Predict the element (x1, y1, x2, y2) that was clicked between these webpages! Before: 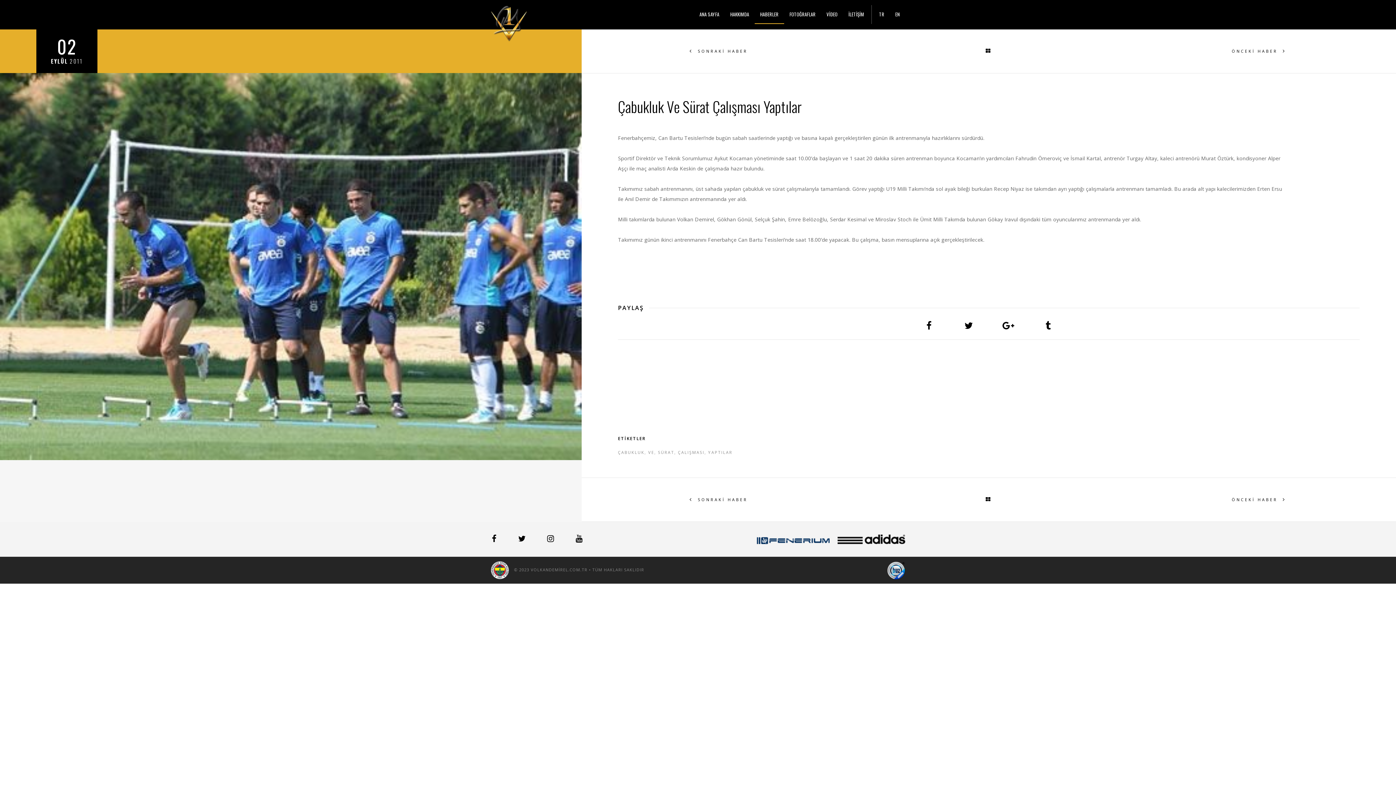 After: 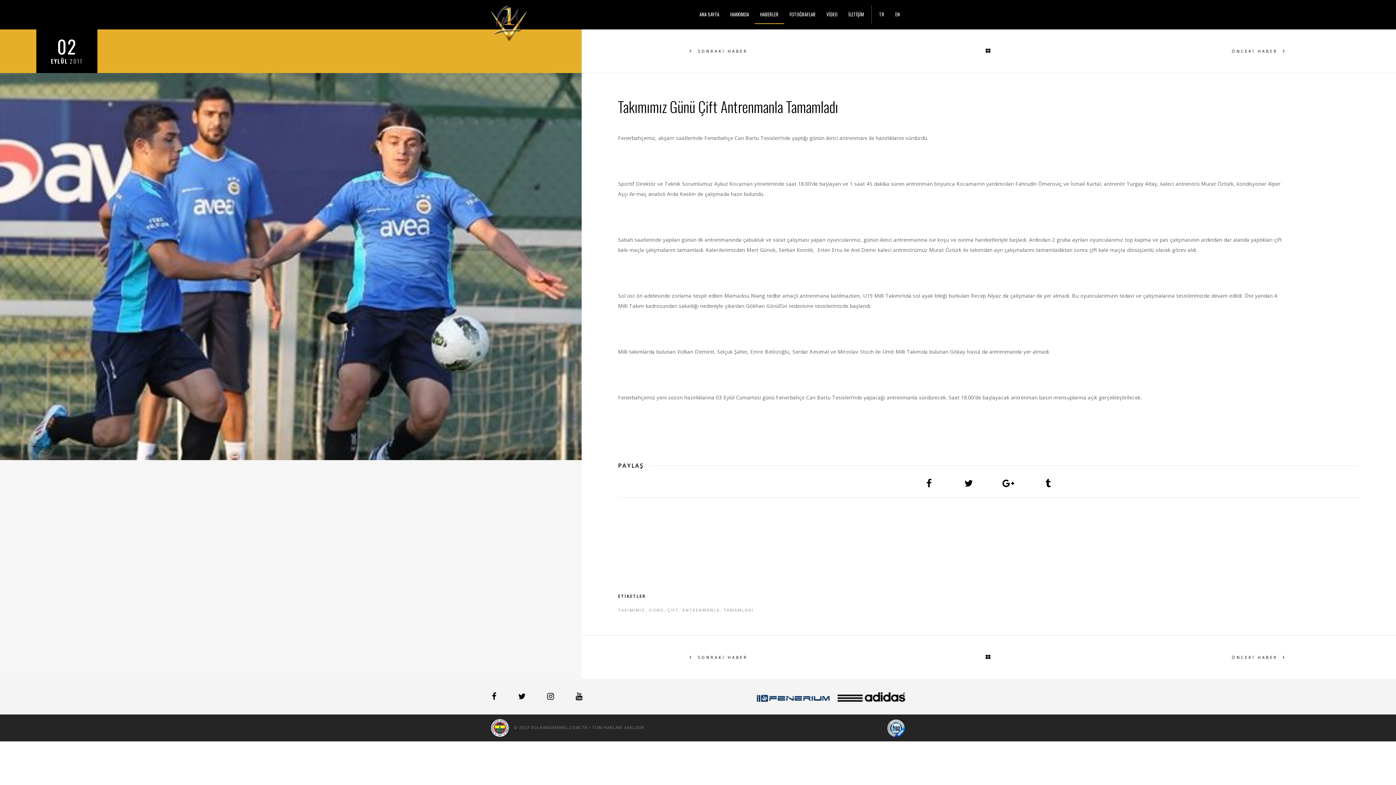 Action: label:  SONRAKİ HABER bbox: (581, 29, 853, 73)